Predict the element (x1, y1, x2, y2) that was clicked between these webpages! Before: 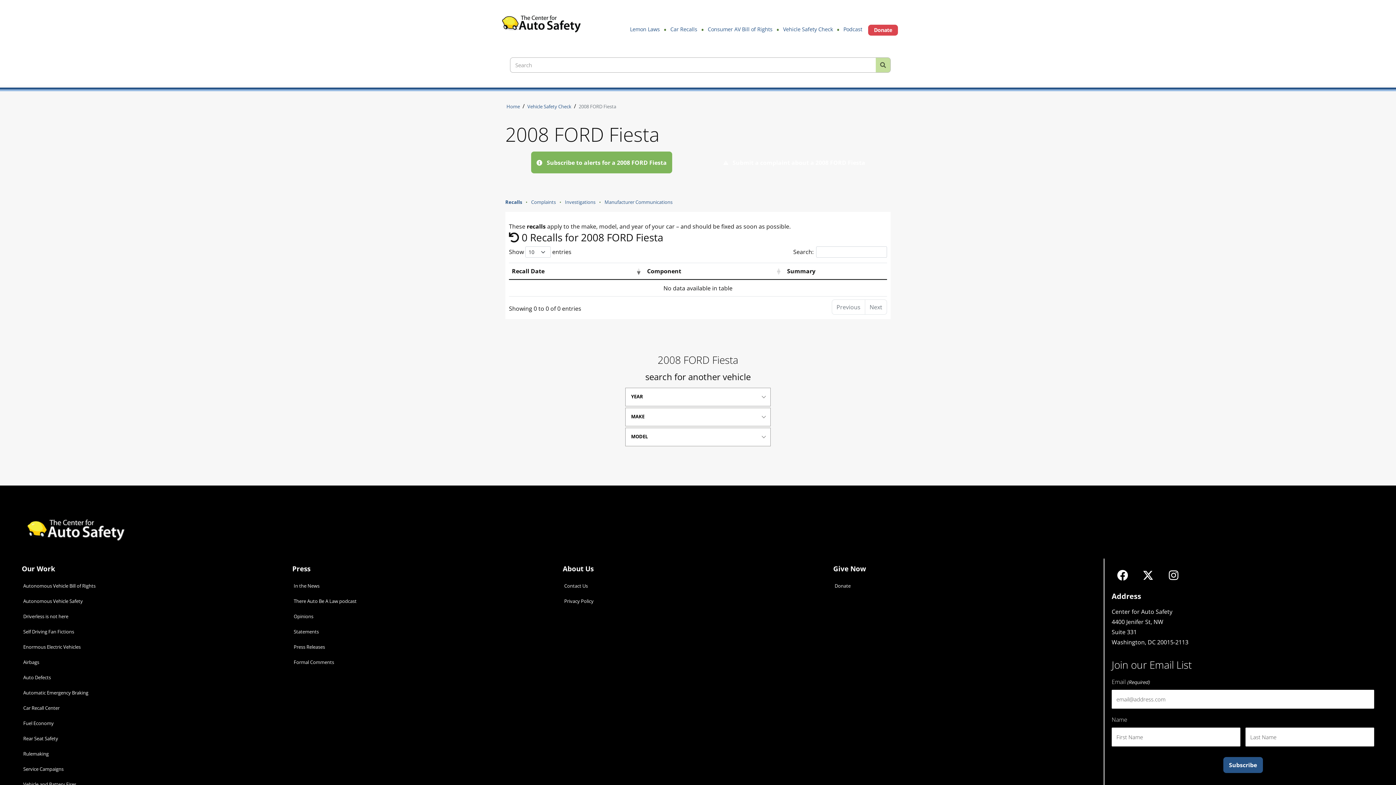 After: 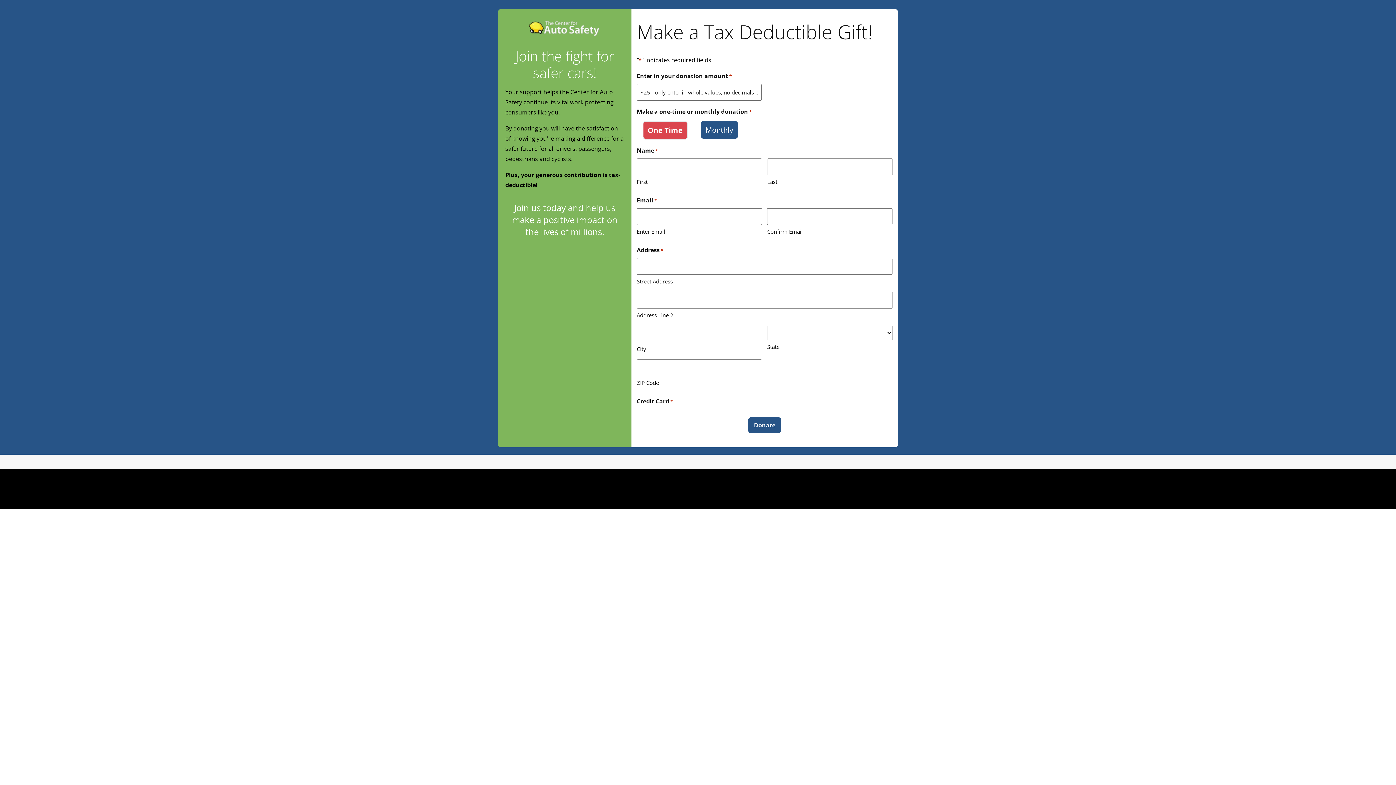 Action: label: Donate bbox: (829, 578, 1104, 593)